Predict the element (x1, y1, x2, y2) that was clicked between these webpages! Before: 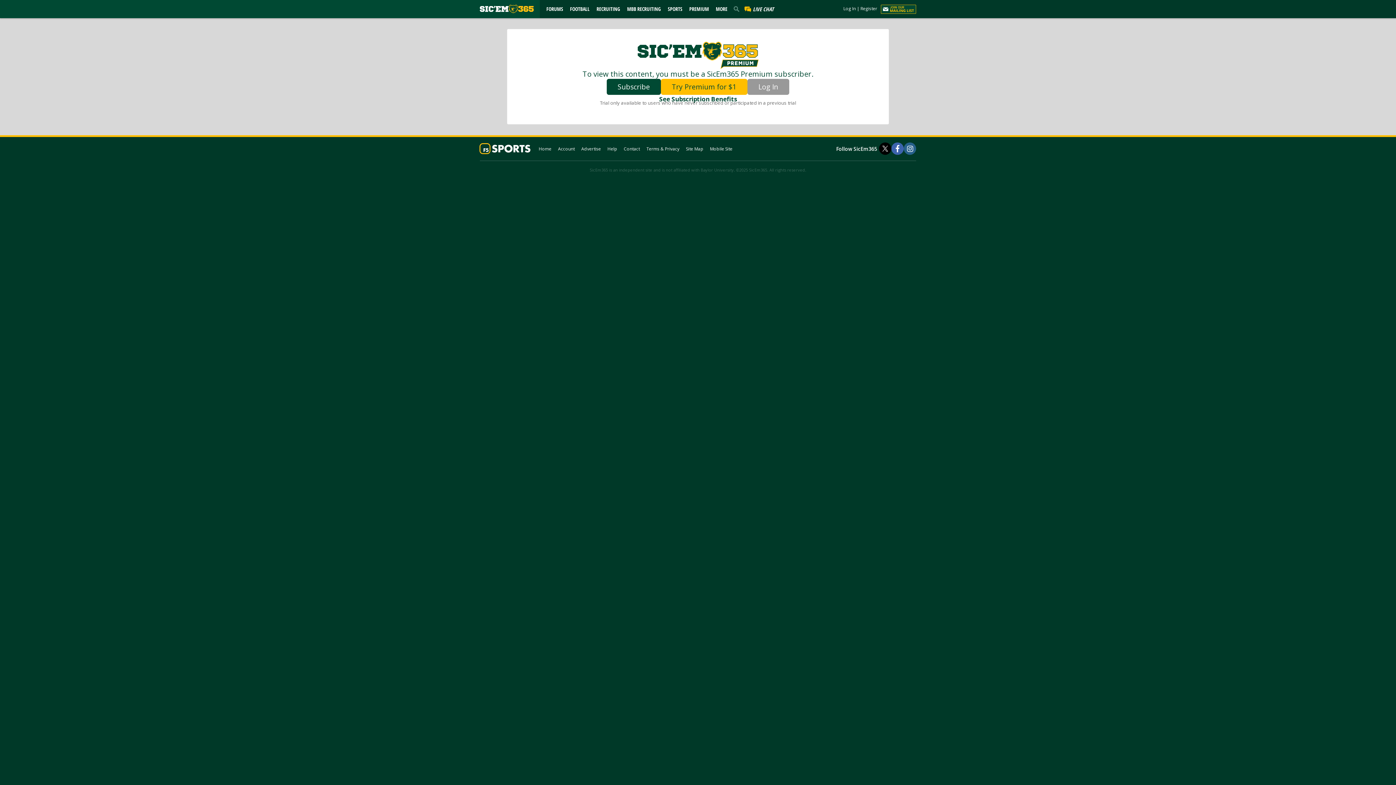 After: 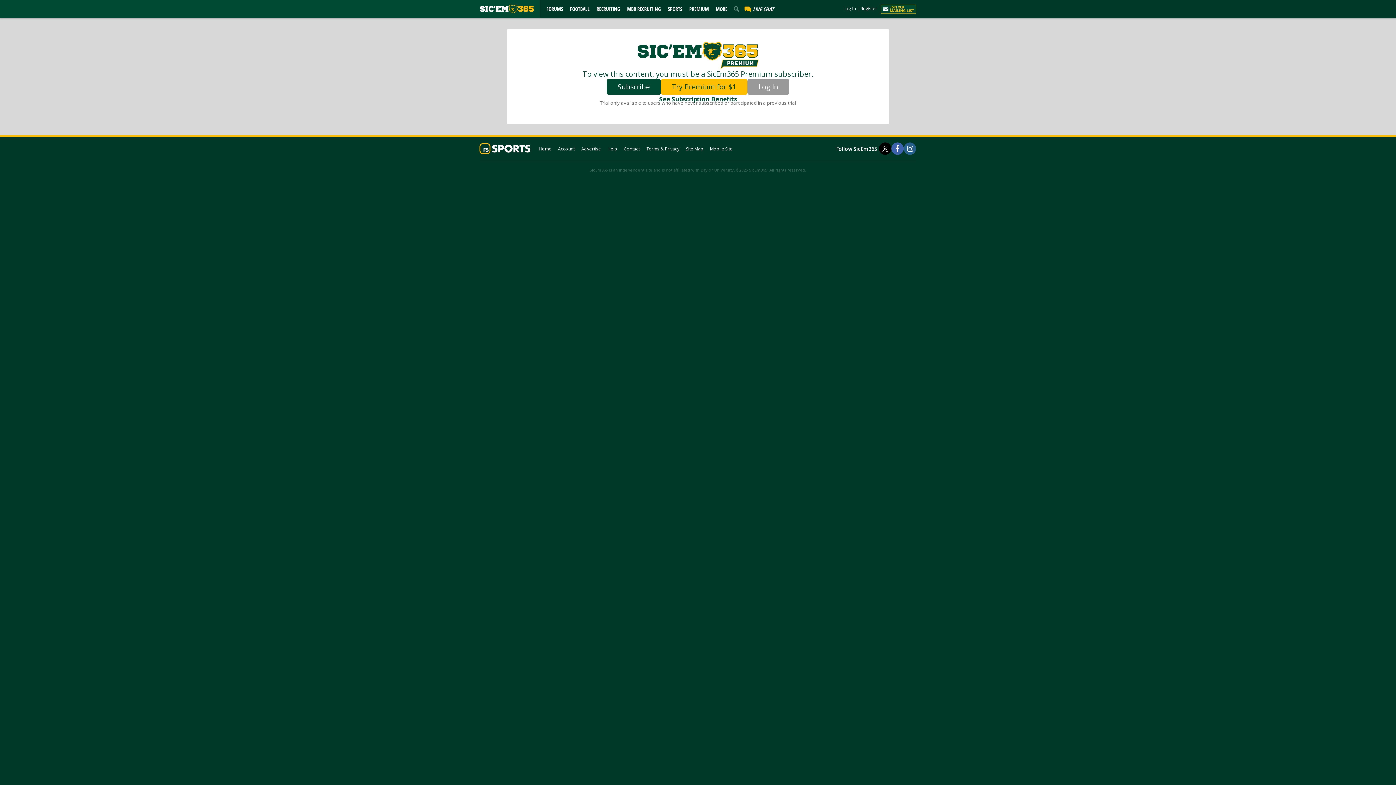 Action: label: MORE bbox: (713, 5, 730, 12)